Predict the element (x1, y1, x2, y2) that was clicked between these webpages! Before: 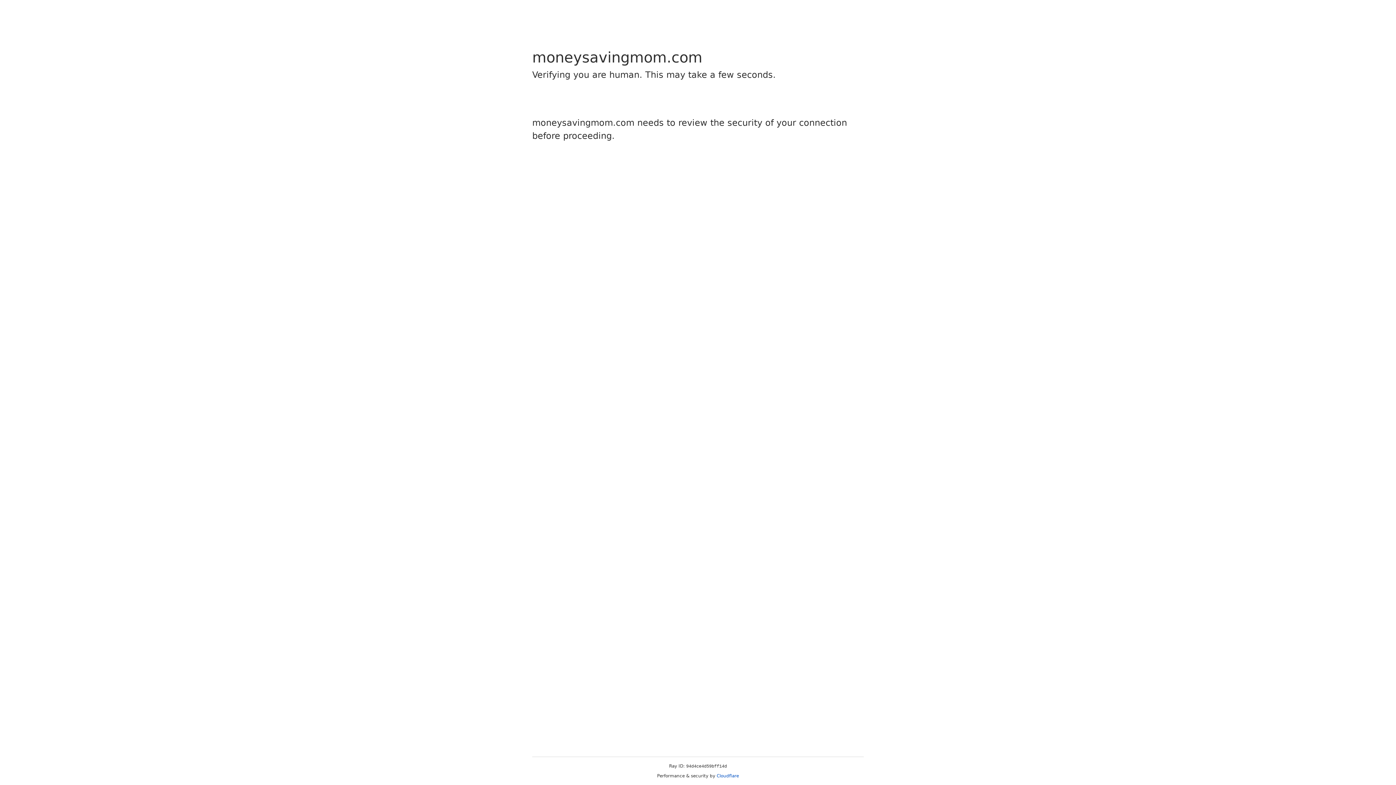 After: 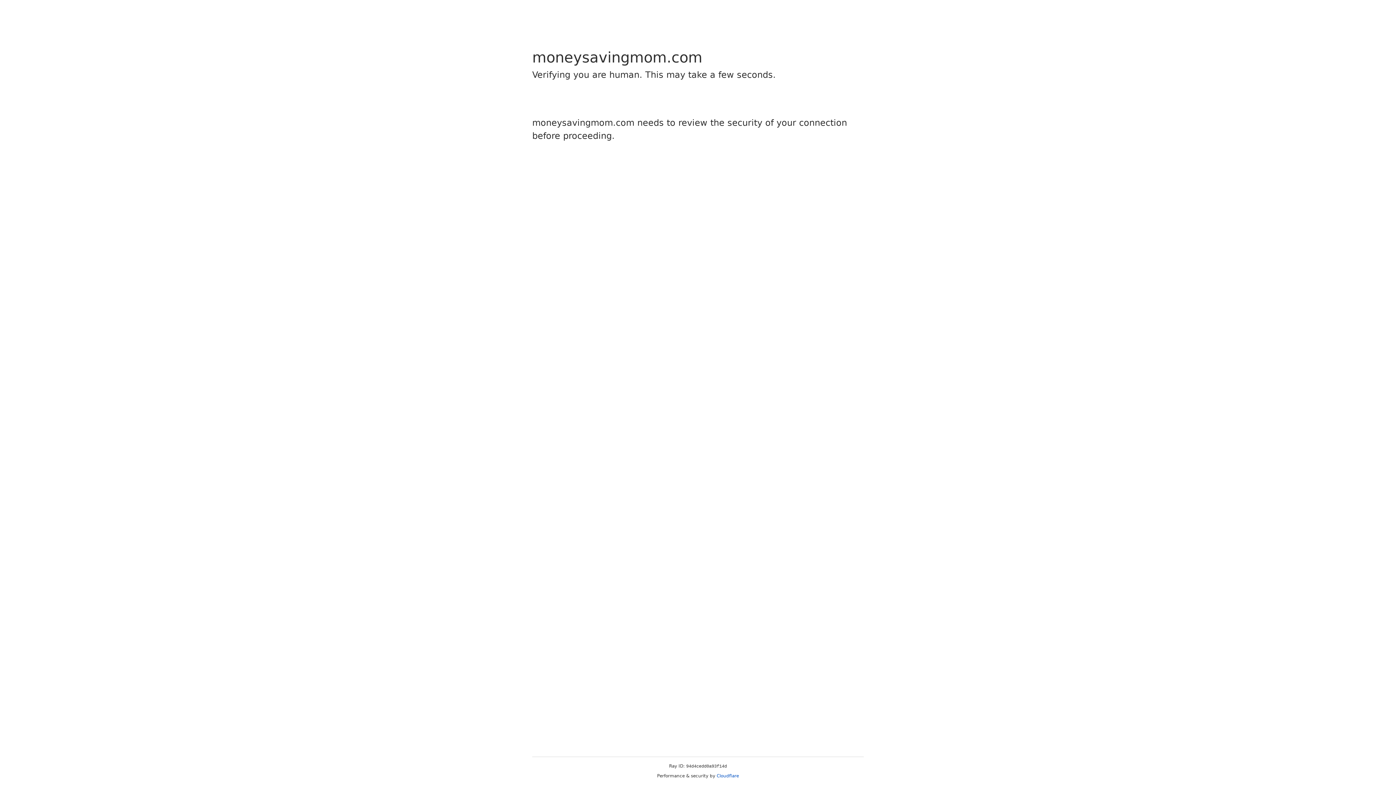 Action: label: Cloudflare bbox: (716, 773, 739, 778)